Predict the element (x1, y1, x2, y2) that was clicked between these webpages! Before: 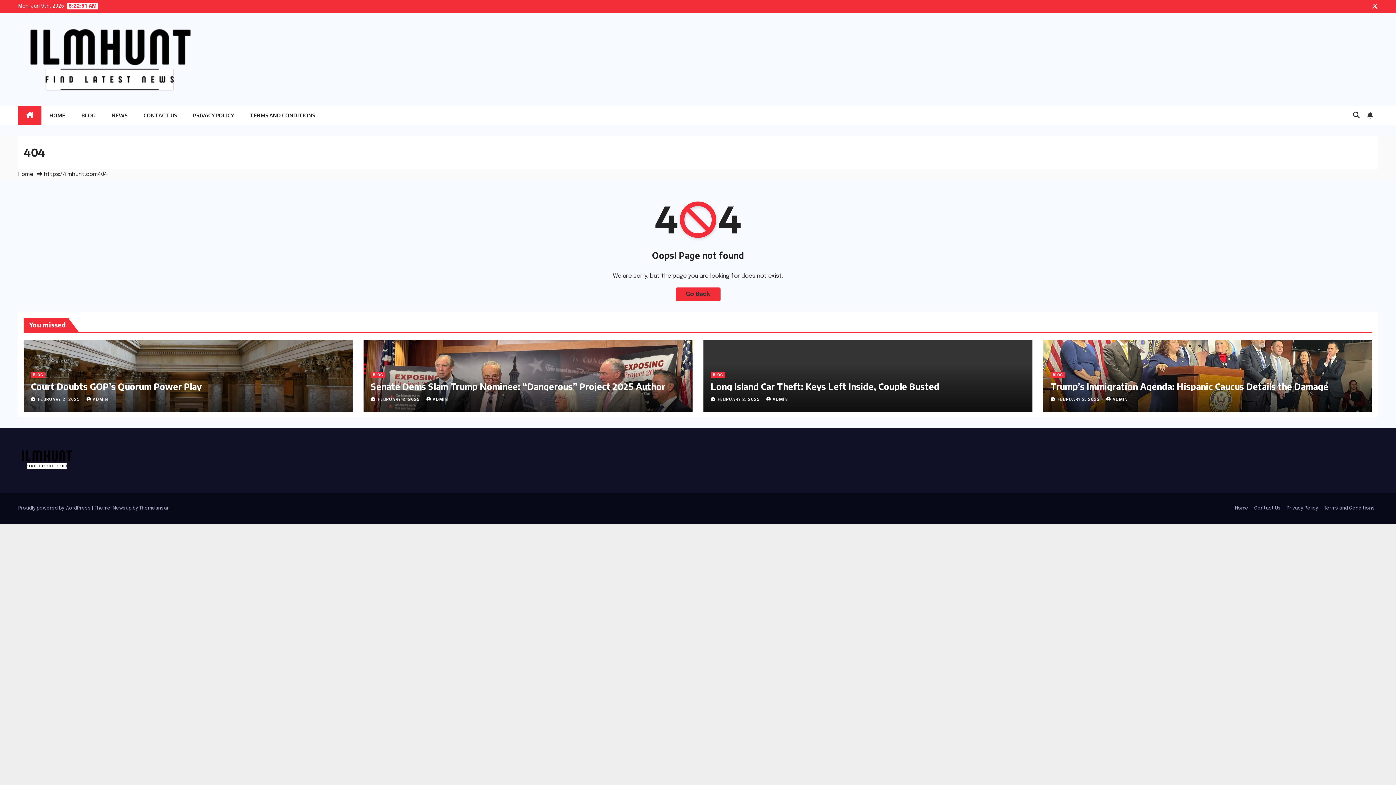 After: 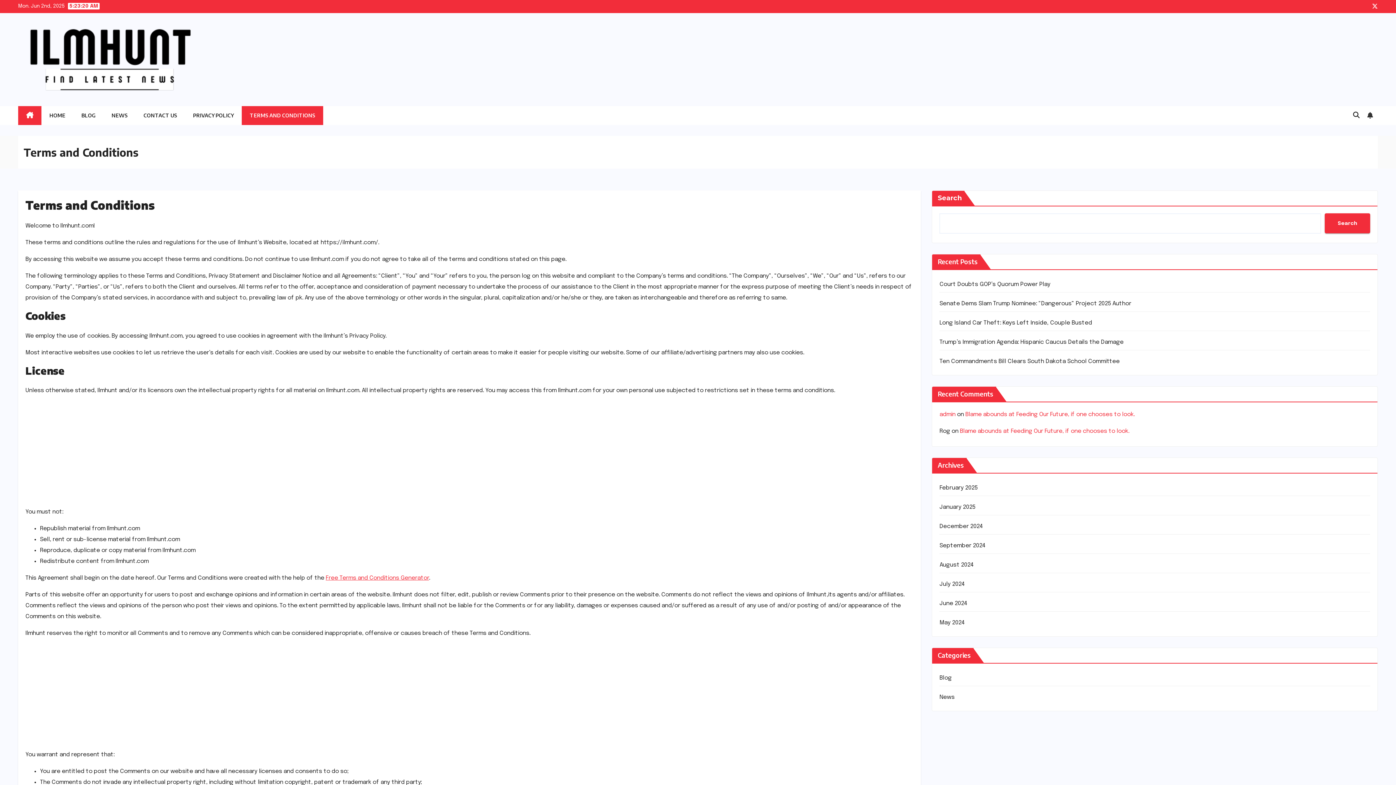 Action: bbox: (1321, 502, 1378, 514) label: Terms and Conditions